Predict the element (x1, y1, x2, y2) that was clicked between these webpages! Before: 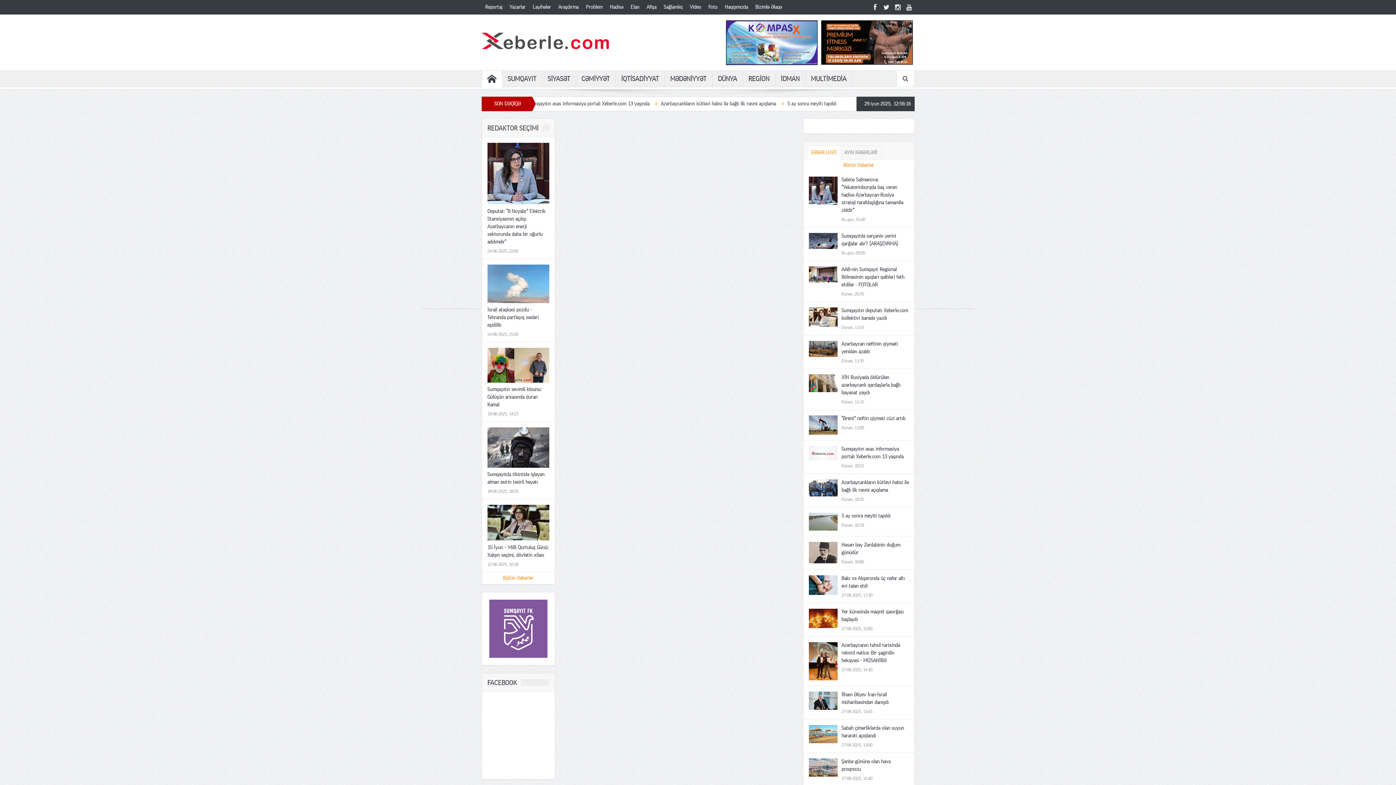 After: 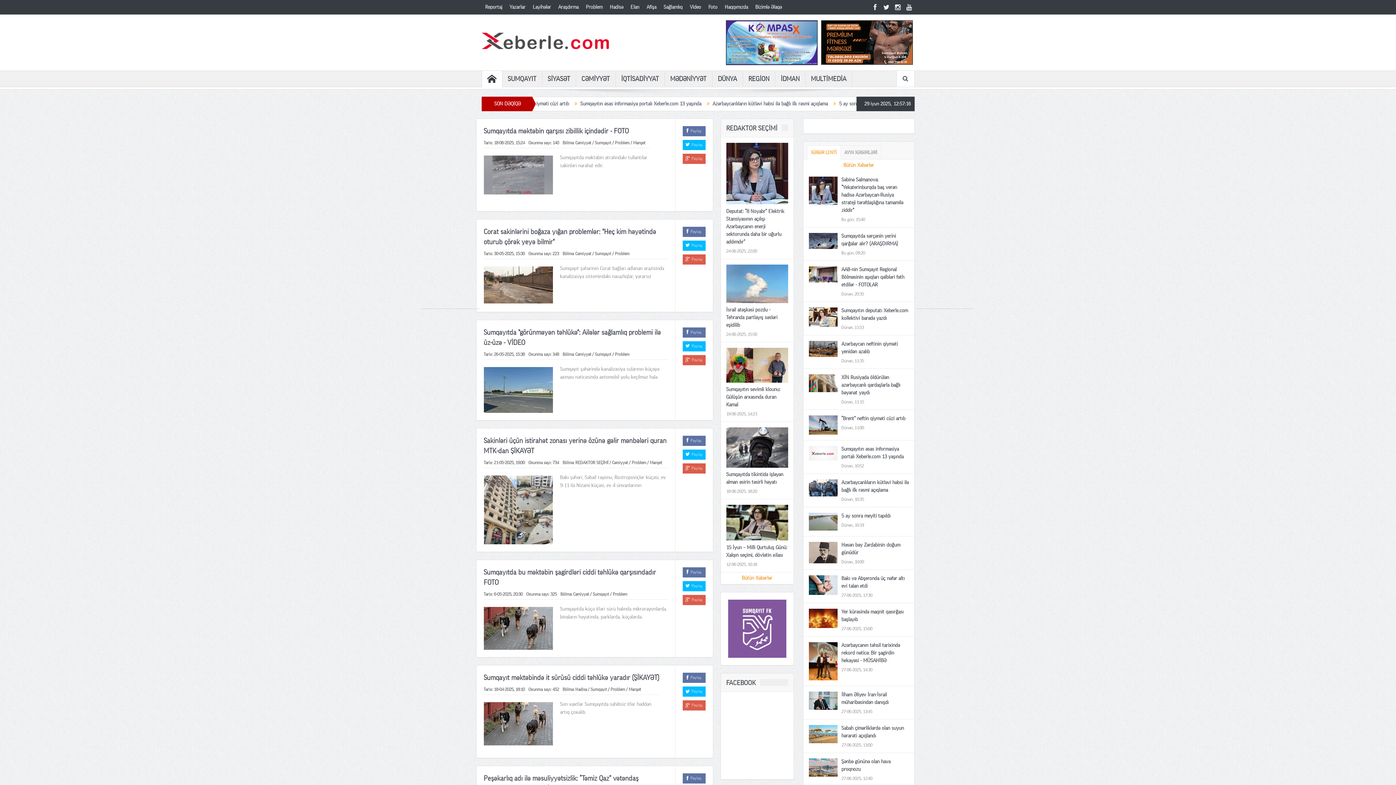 Action: bbox: (582, 0, 606, 14) label: Problem